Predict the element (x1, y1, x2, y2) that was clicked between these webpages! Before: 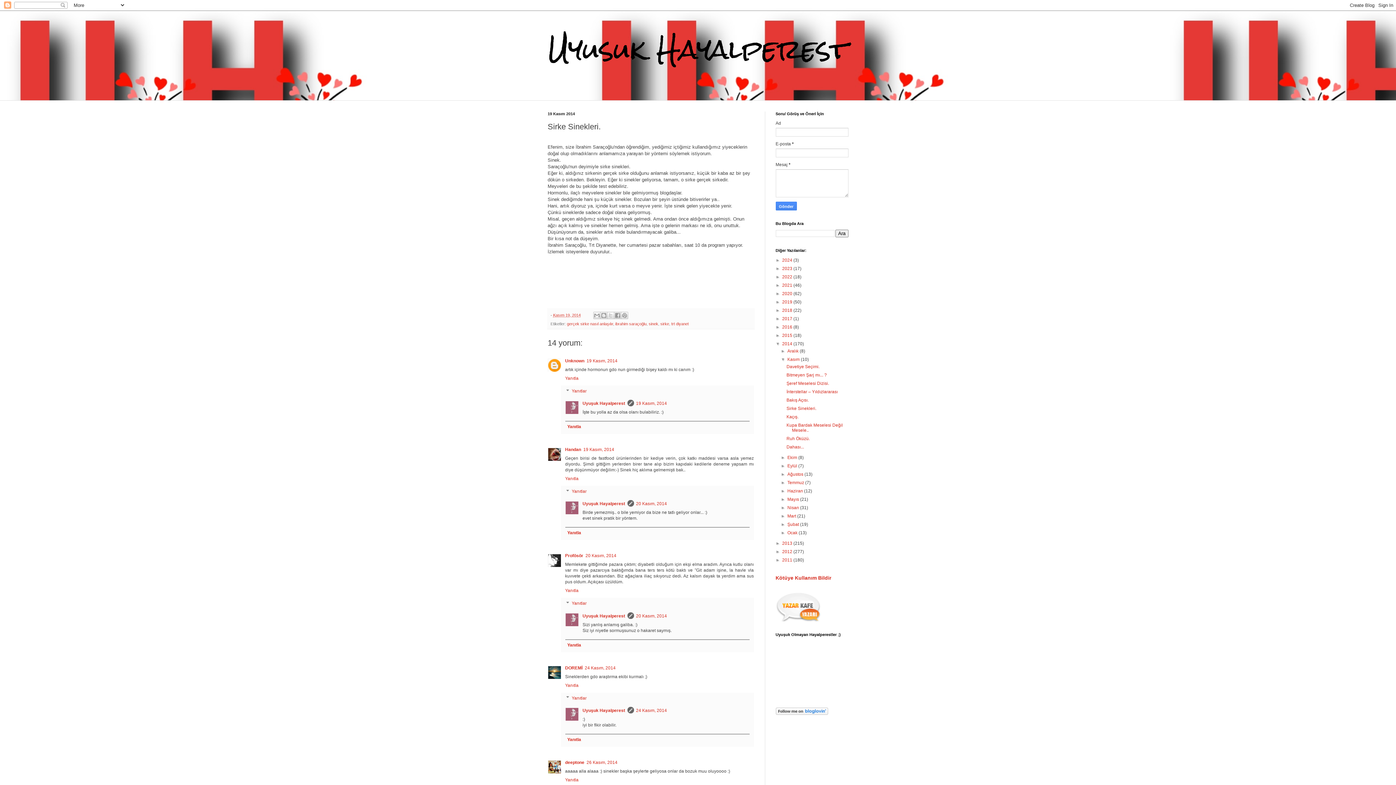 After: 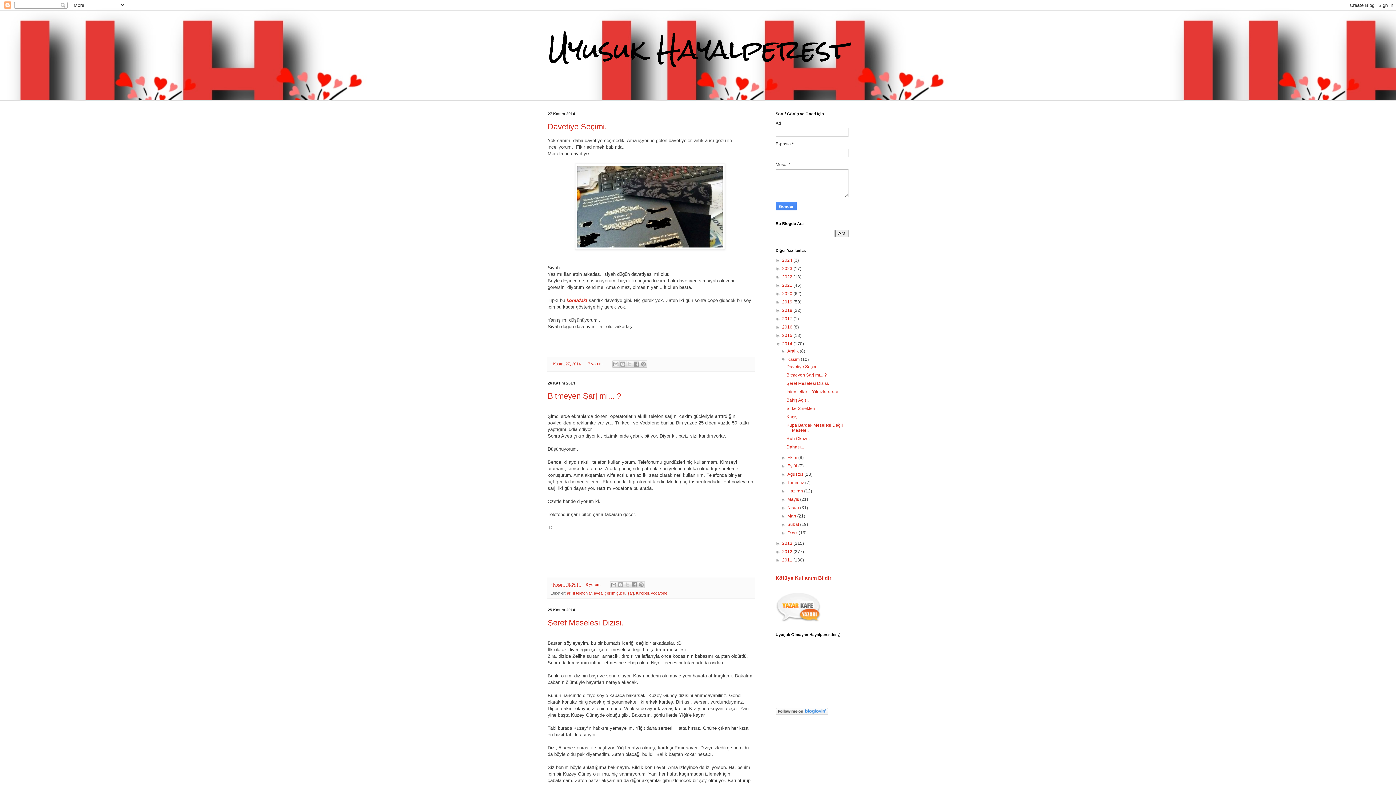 Action: label: Kasım  bbox: (787, 357, 801, 362)